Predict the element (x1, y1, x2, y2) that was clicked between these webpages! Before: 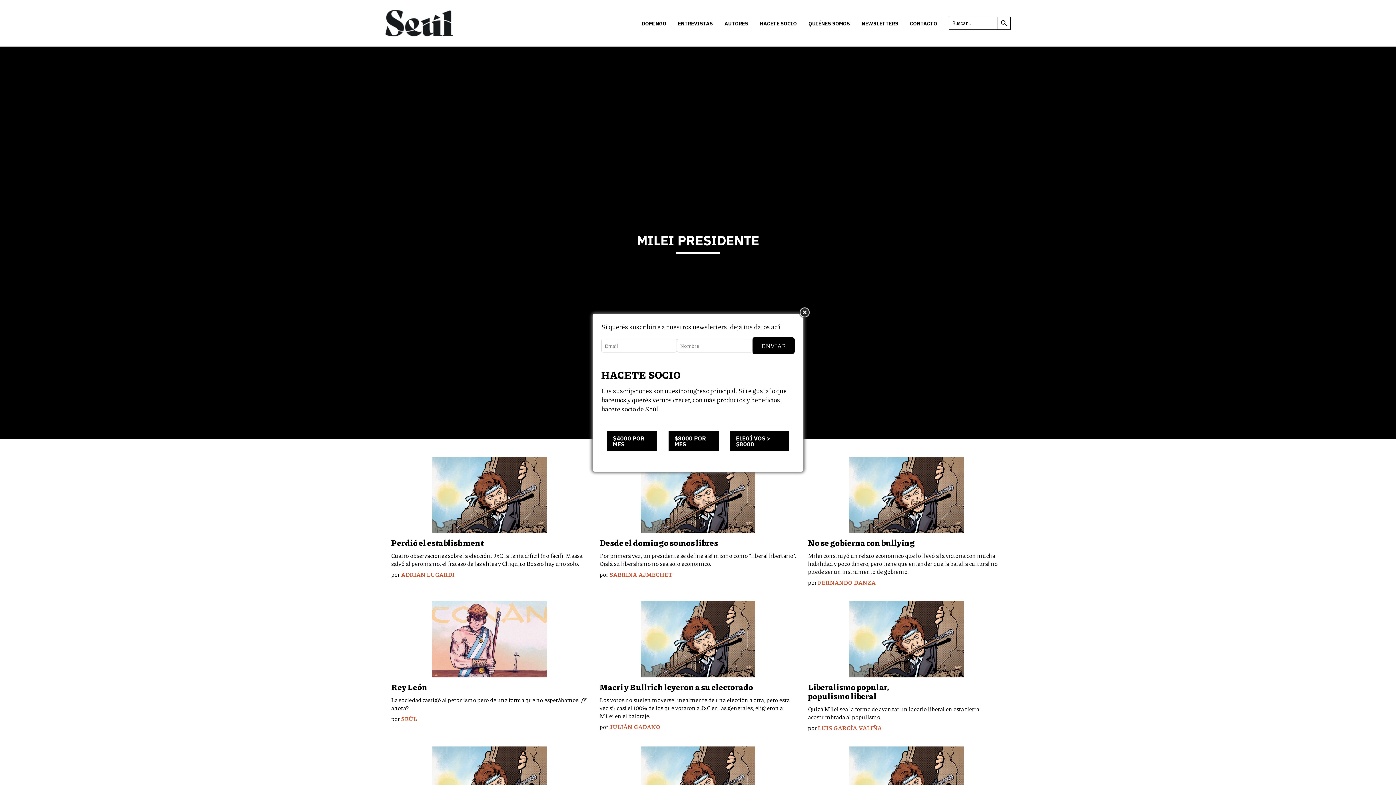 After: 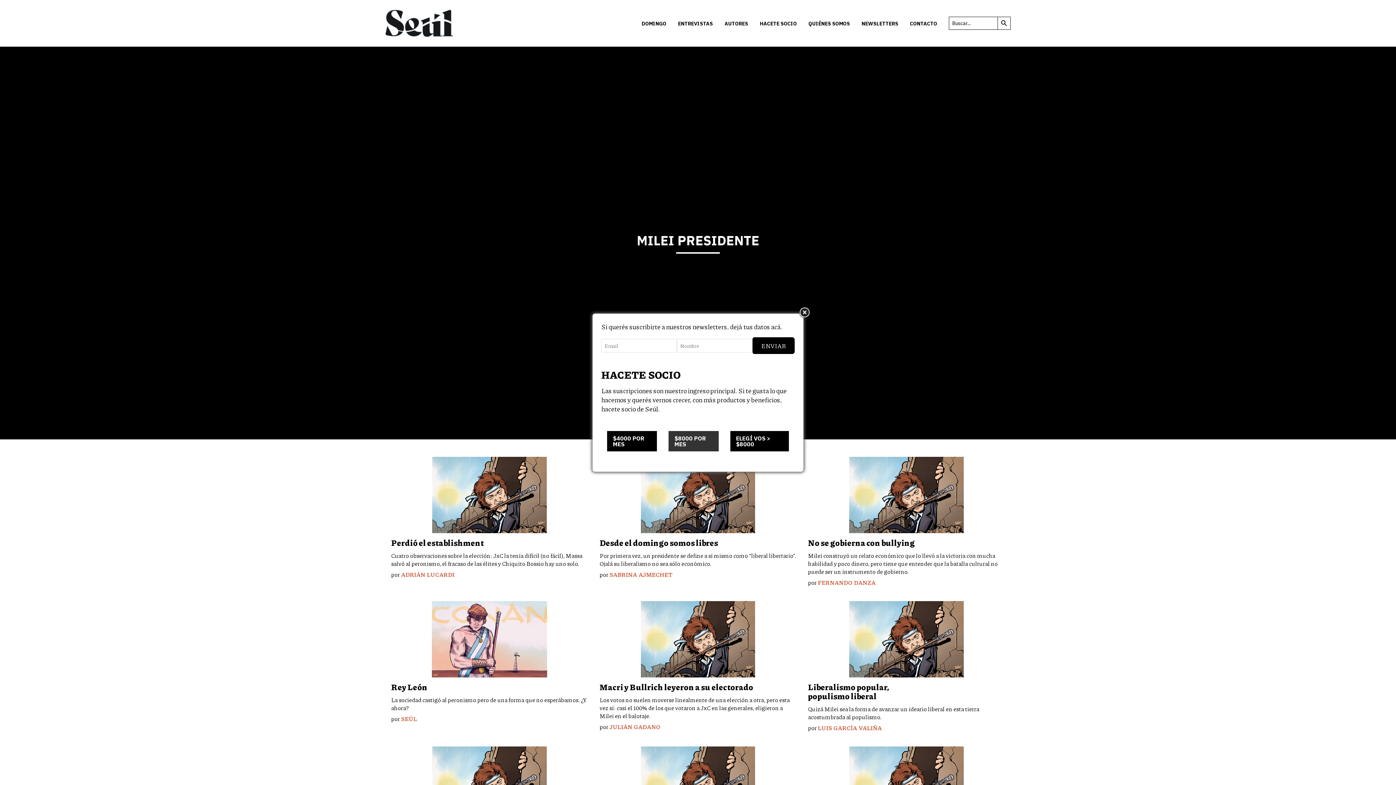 Action: label: $8000 POR MES bbox: (668, 431, 718, 451)